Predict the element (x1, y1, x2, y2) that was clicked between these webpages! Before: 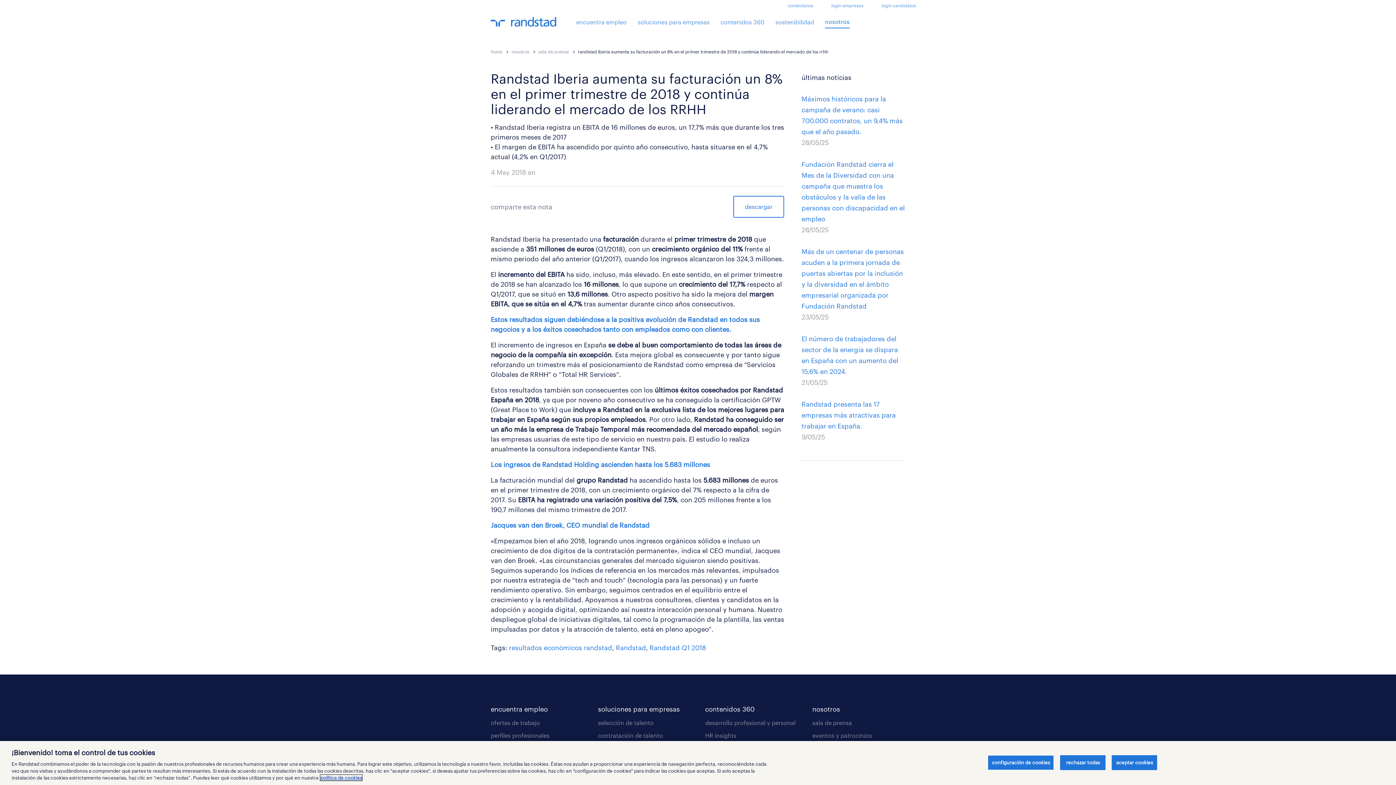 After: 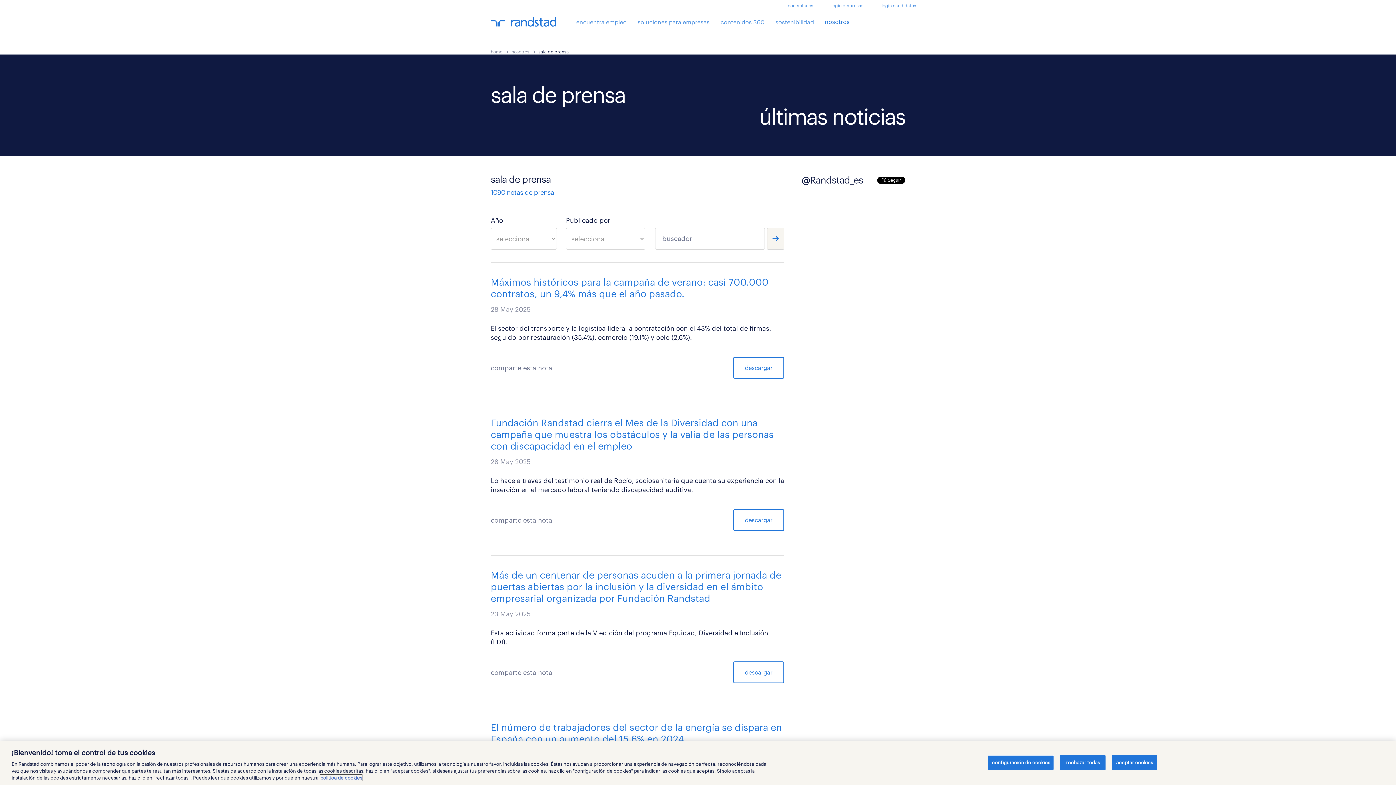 Action: label: sala de prensa bbox: (538, 49, 569, 54)